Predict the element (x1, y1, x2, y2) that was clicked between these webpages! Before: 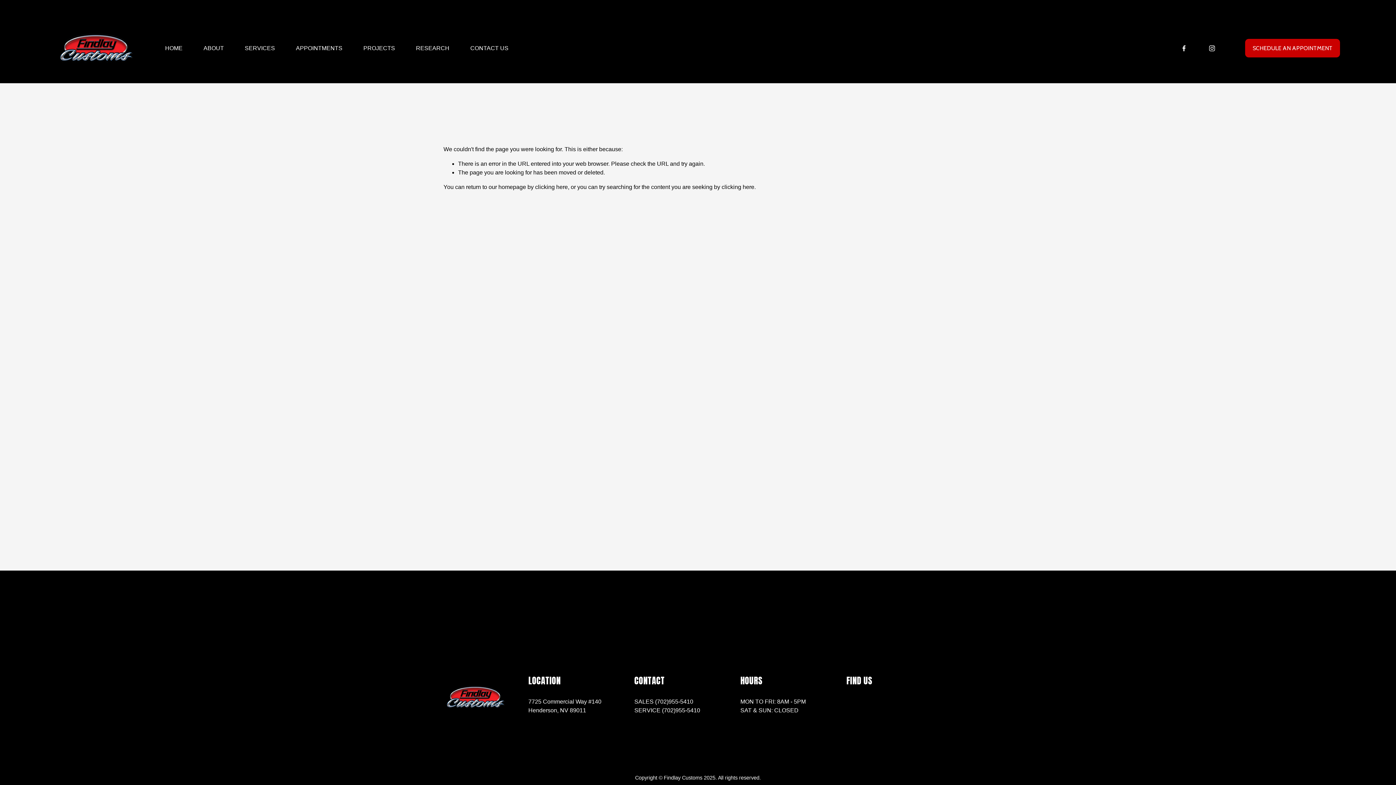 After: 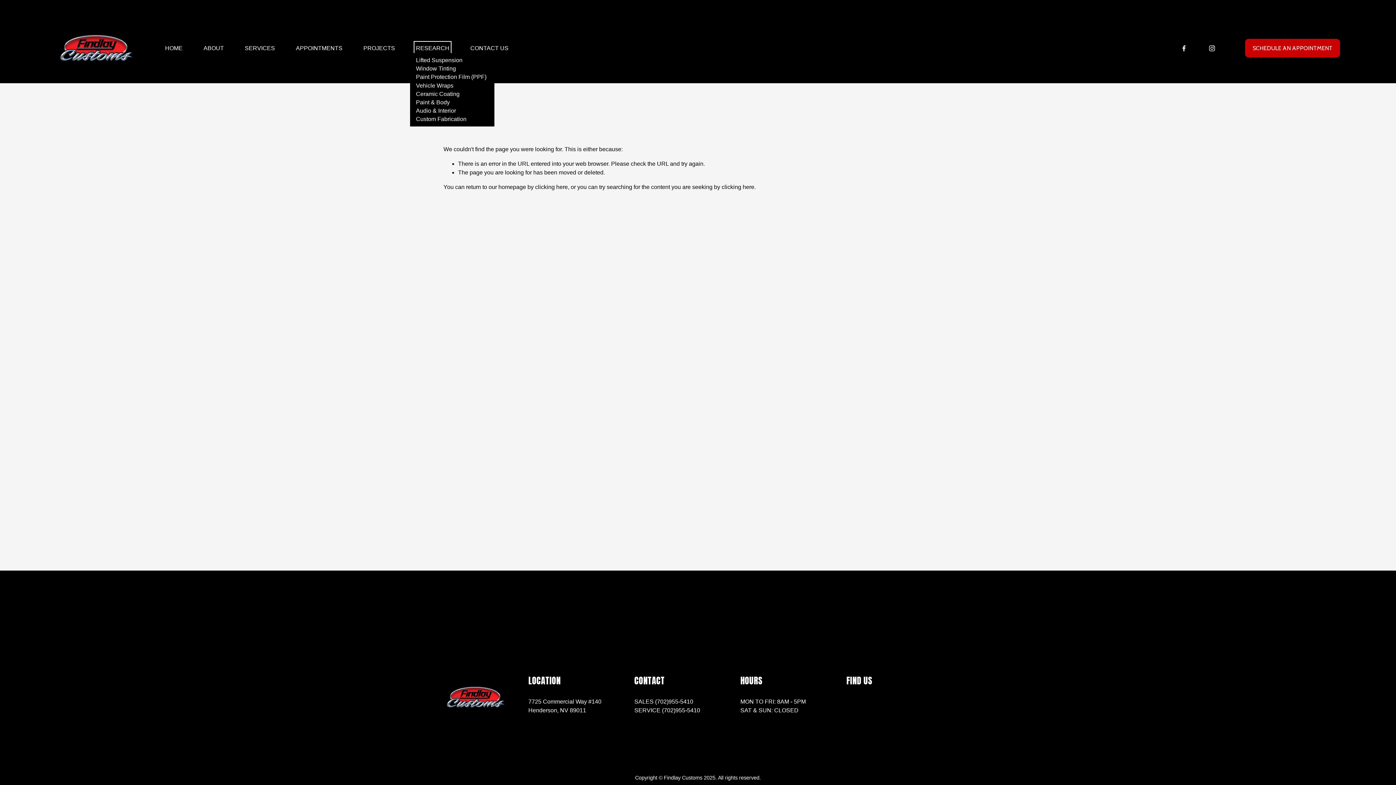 Action: bbox: (416, 43, 449, 53) label: folder dropdown